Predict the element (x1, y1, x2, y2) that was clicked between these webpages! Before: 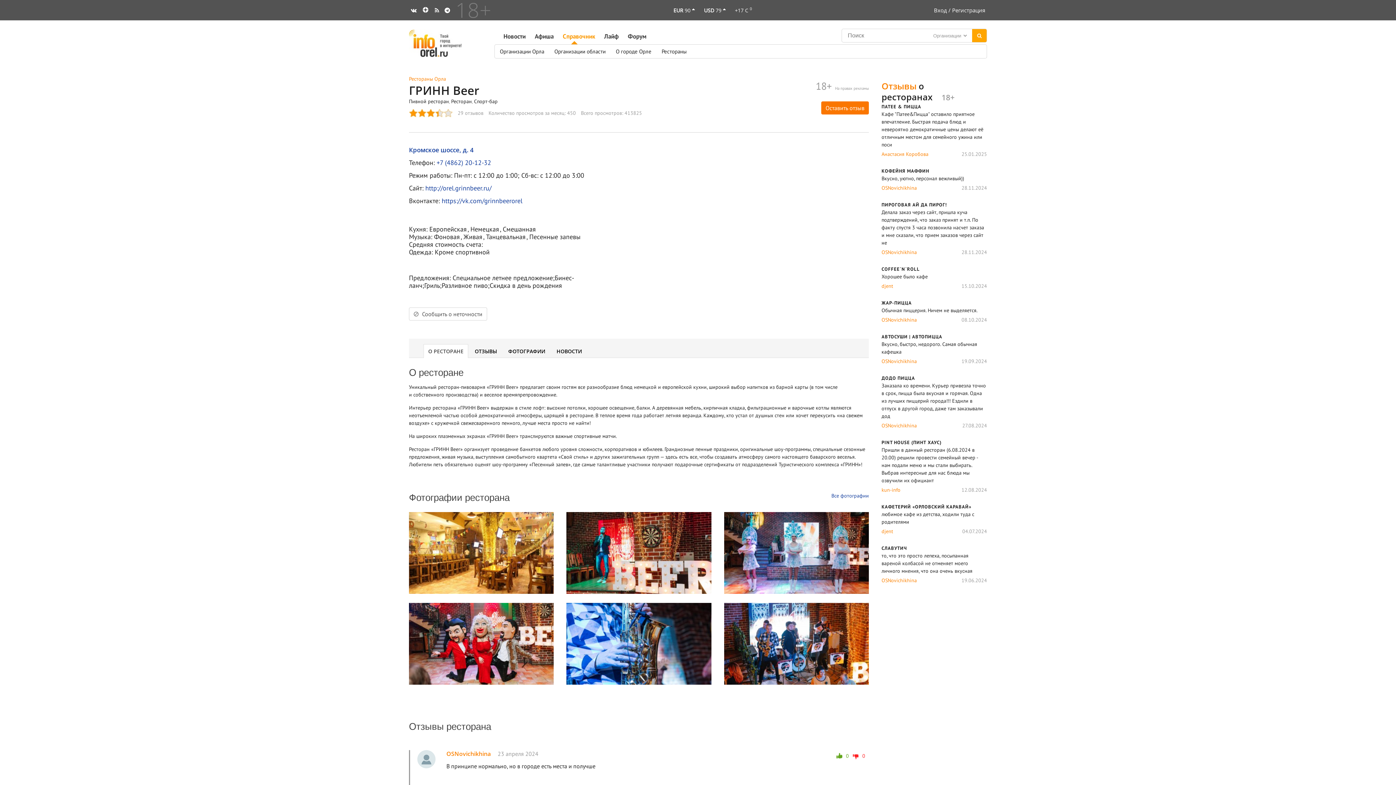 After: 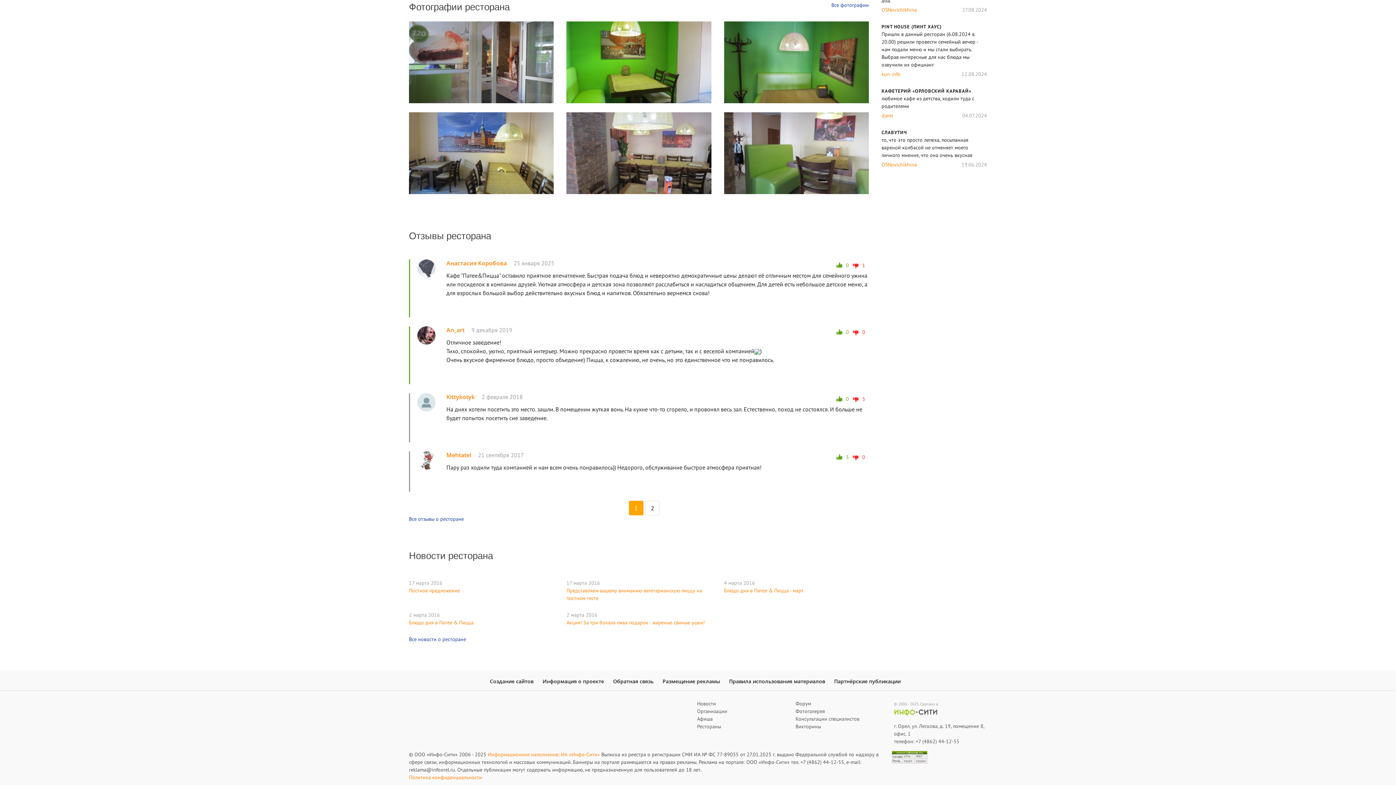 Action: label: Кафе "Патее&Пицца" оставило приятное впечатление. Быстрая подача блюд и невероятно демократичные цены делают её отличным местом для семейного ужина или поси bbox: (881, 110, 983, 148)